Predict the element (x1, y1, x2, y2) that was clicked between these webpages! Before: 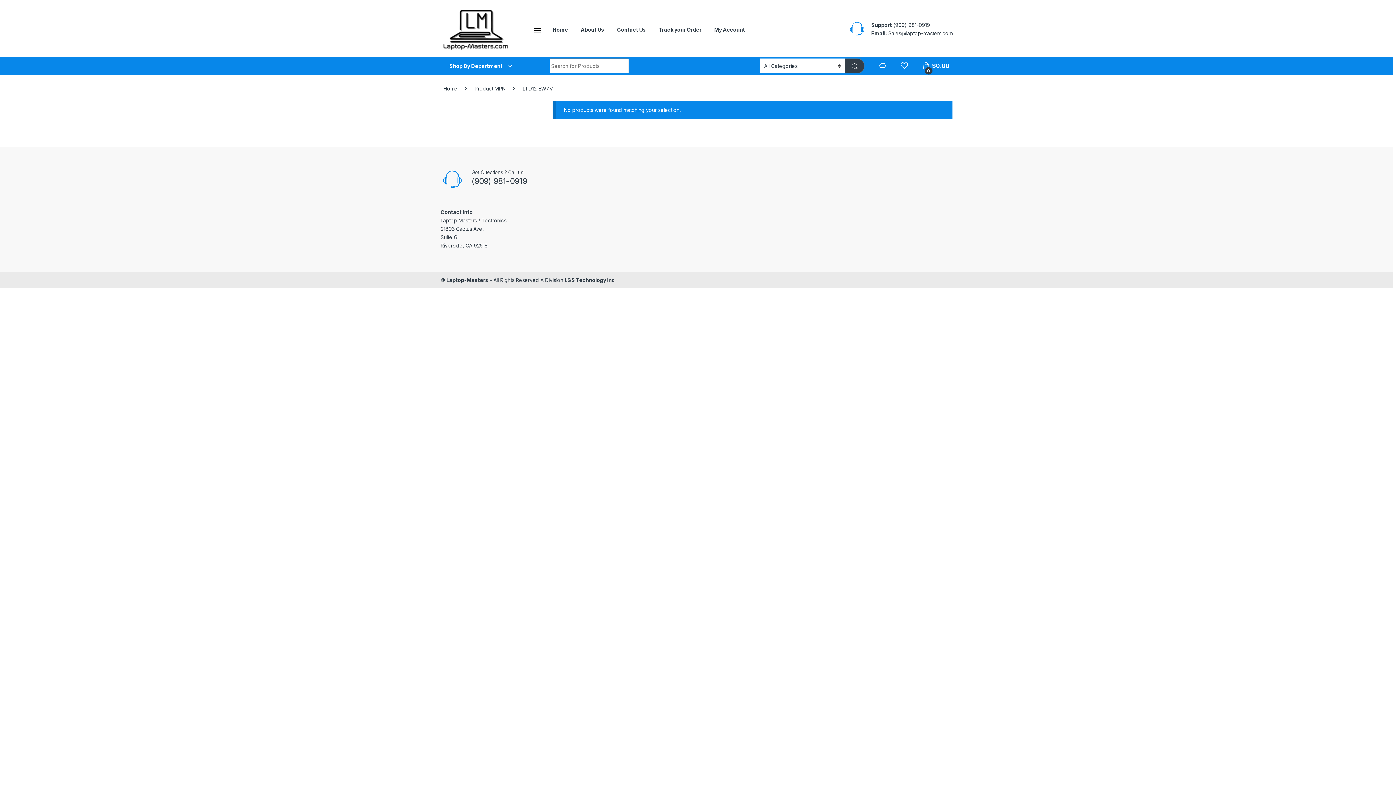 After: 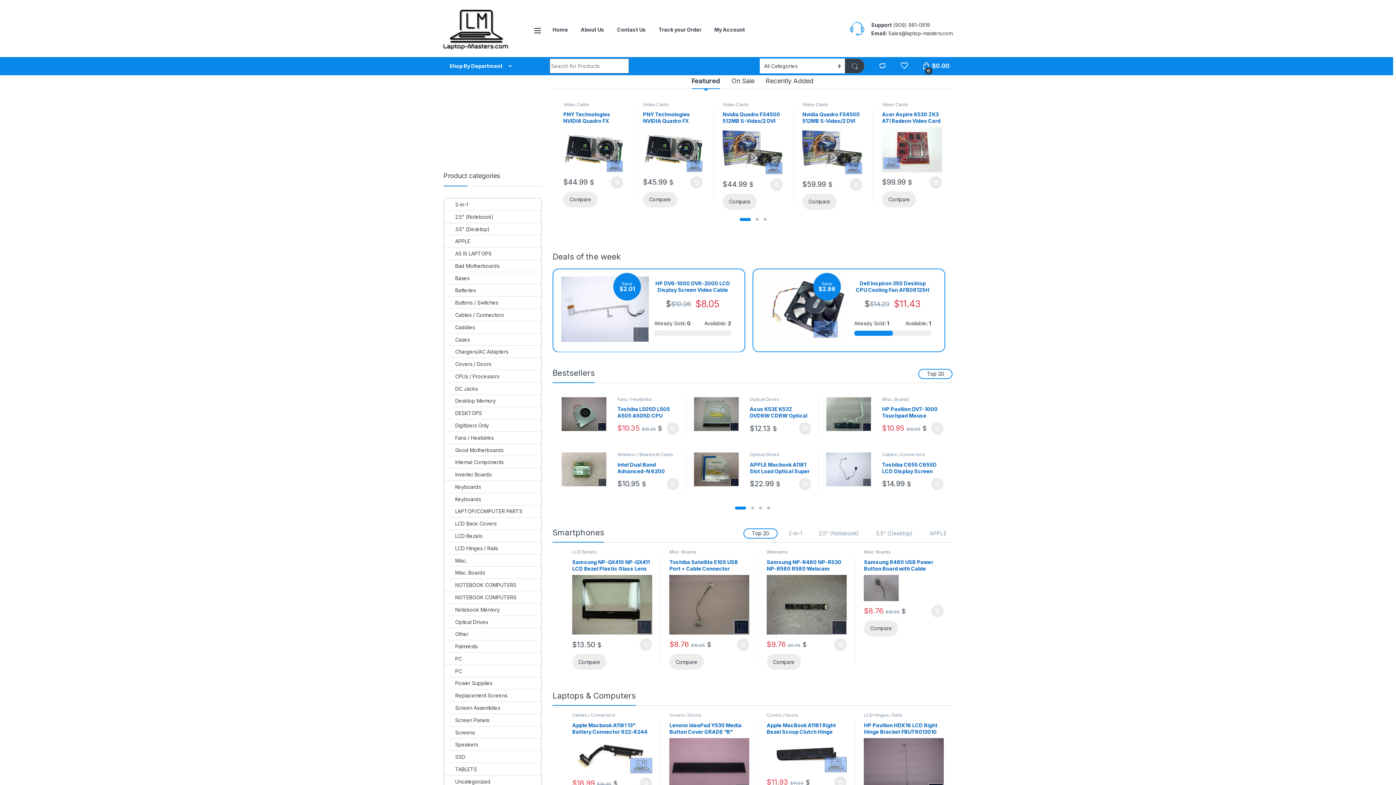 Action: bbox: (446, 277, 488, 283) label: Laptop-Masters